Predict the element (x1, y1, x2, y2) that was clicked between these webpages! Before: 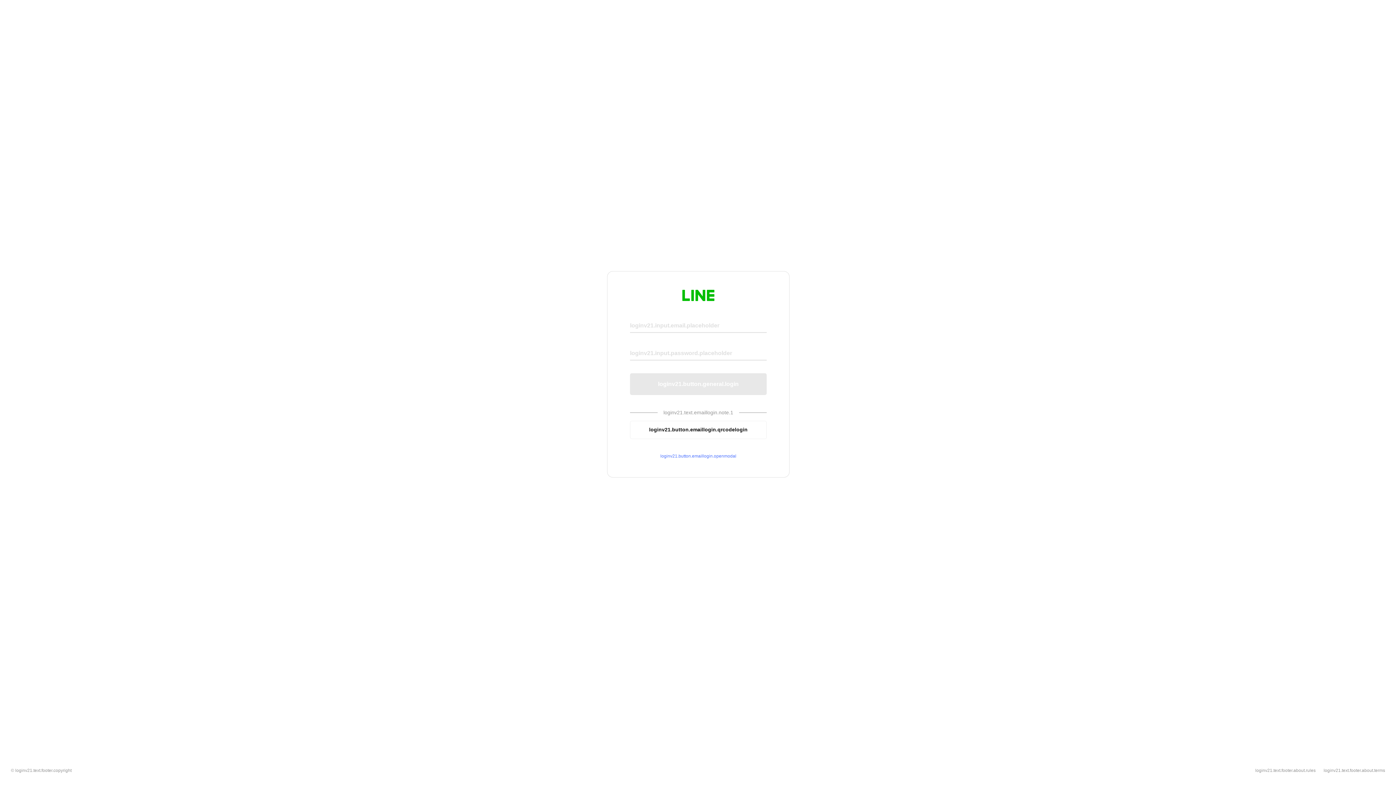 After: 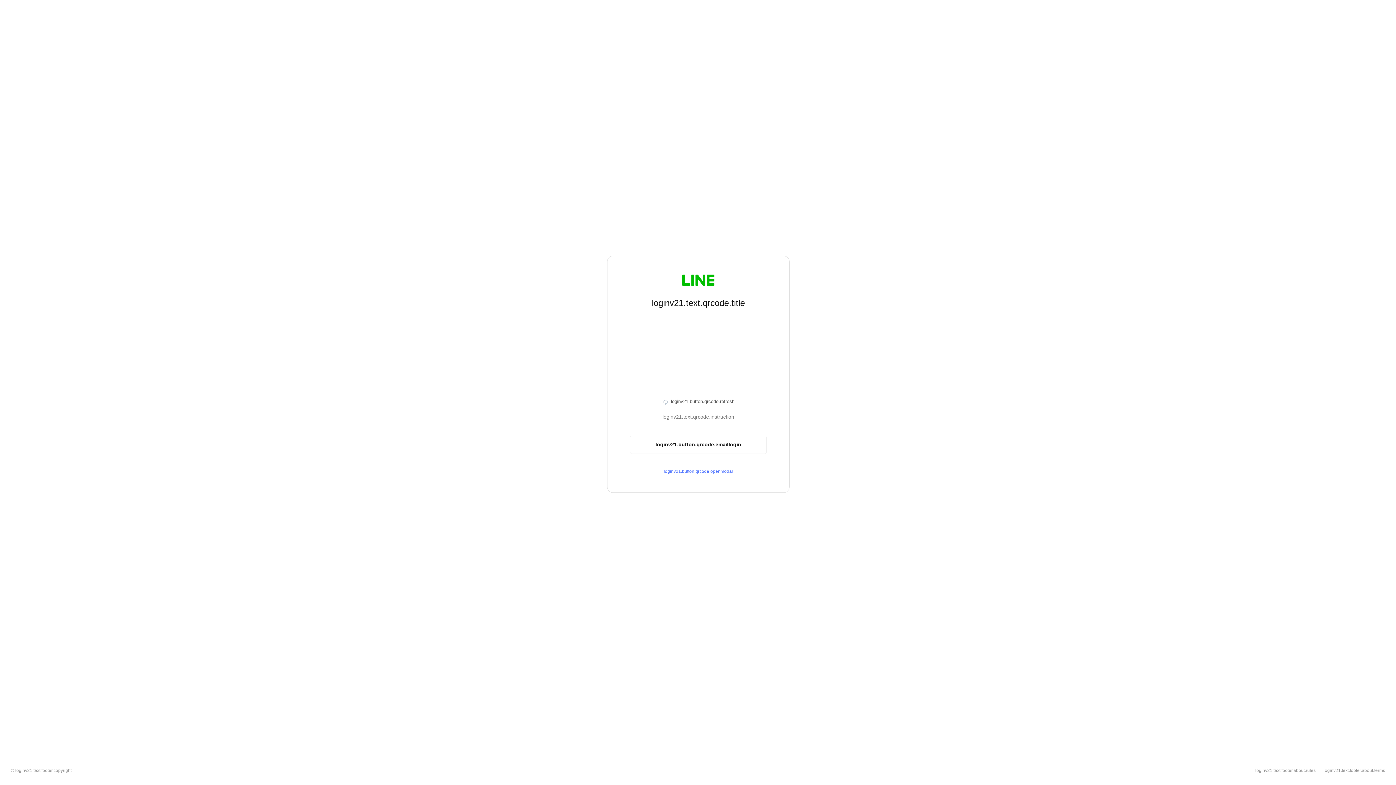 Action: label: loginv21.button.emaillogin.qrcodelogin bbox: (630, 420, 766, 439)